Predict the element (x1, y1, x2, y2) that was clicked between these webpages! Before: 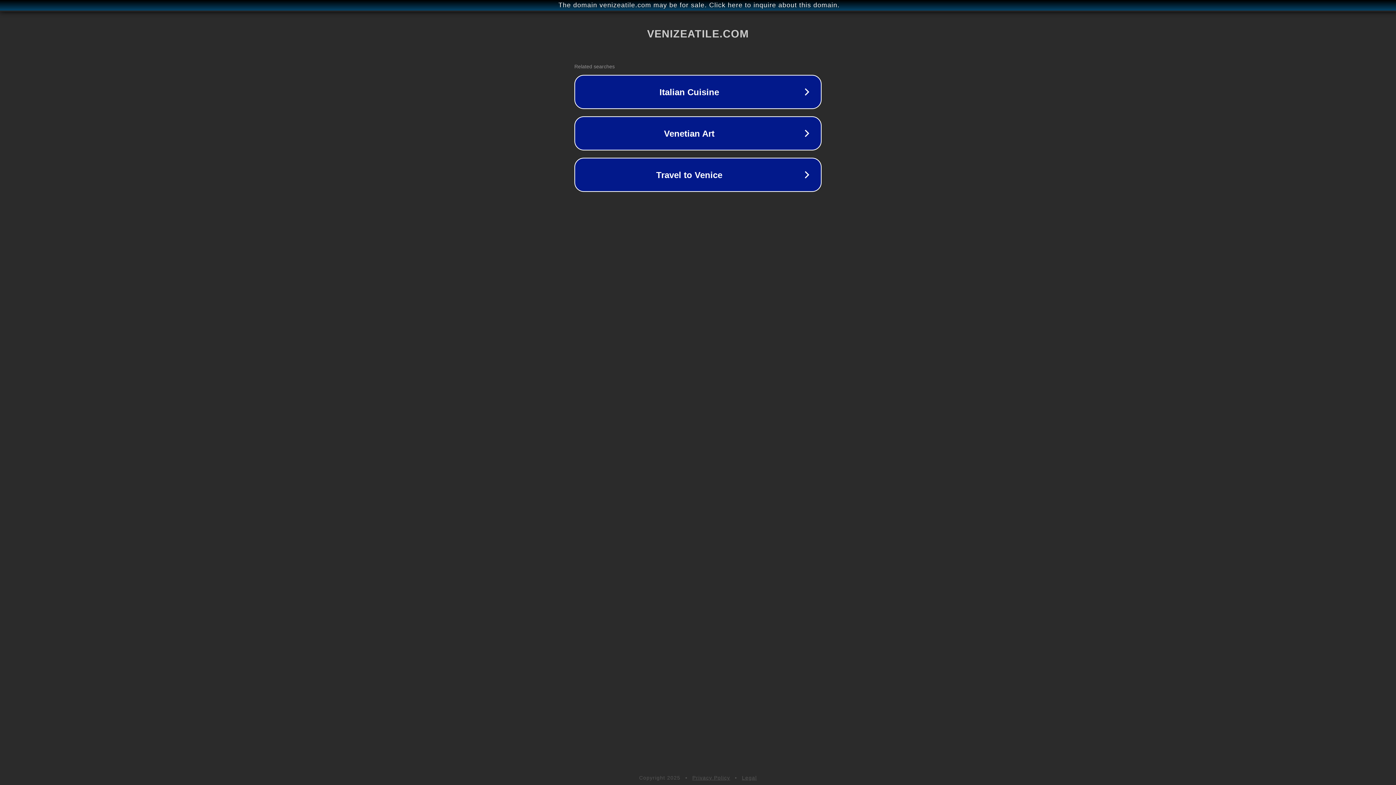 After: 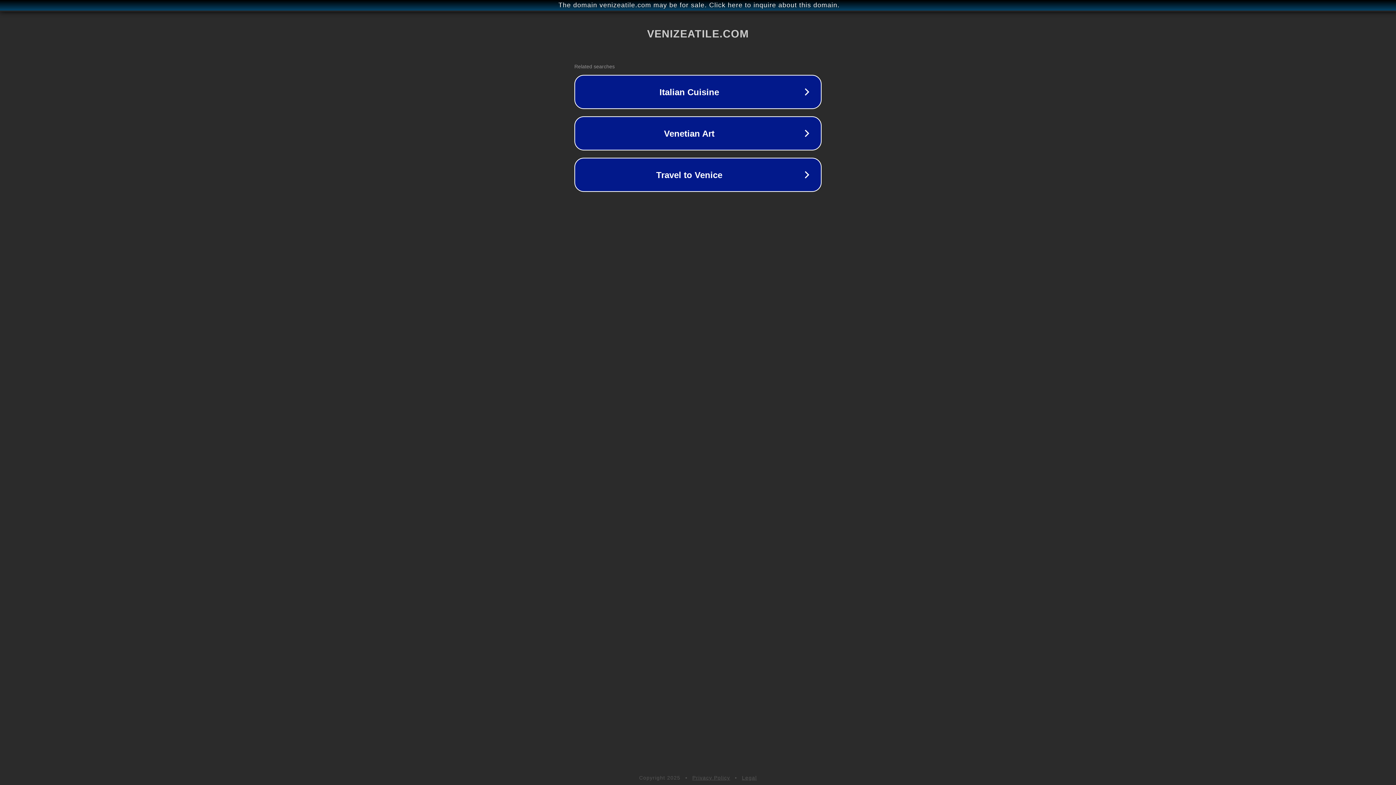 Action: bbox: (742, 775, 757, 781) label: Legal